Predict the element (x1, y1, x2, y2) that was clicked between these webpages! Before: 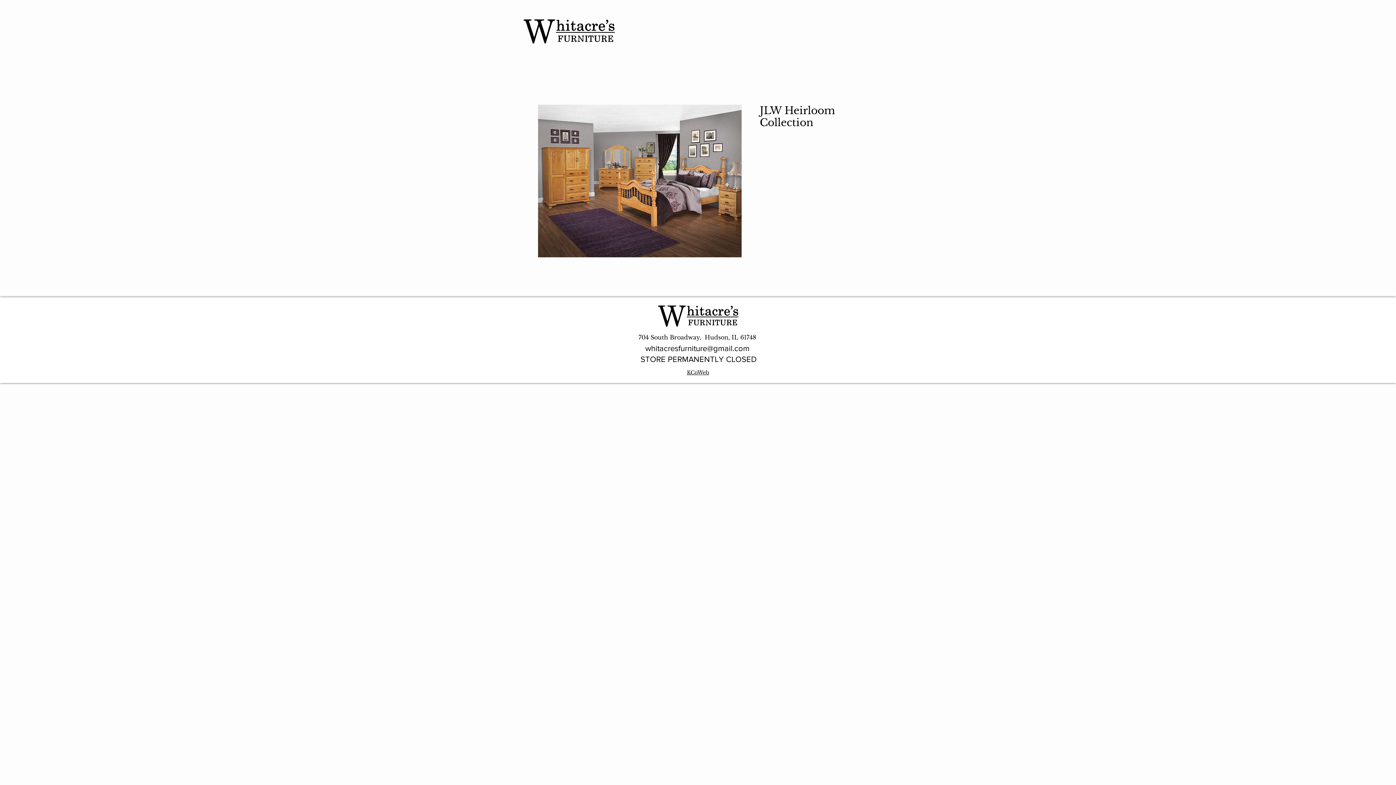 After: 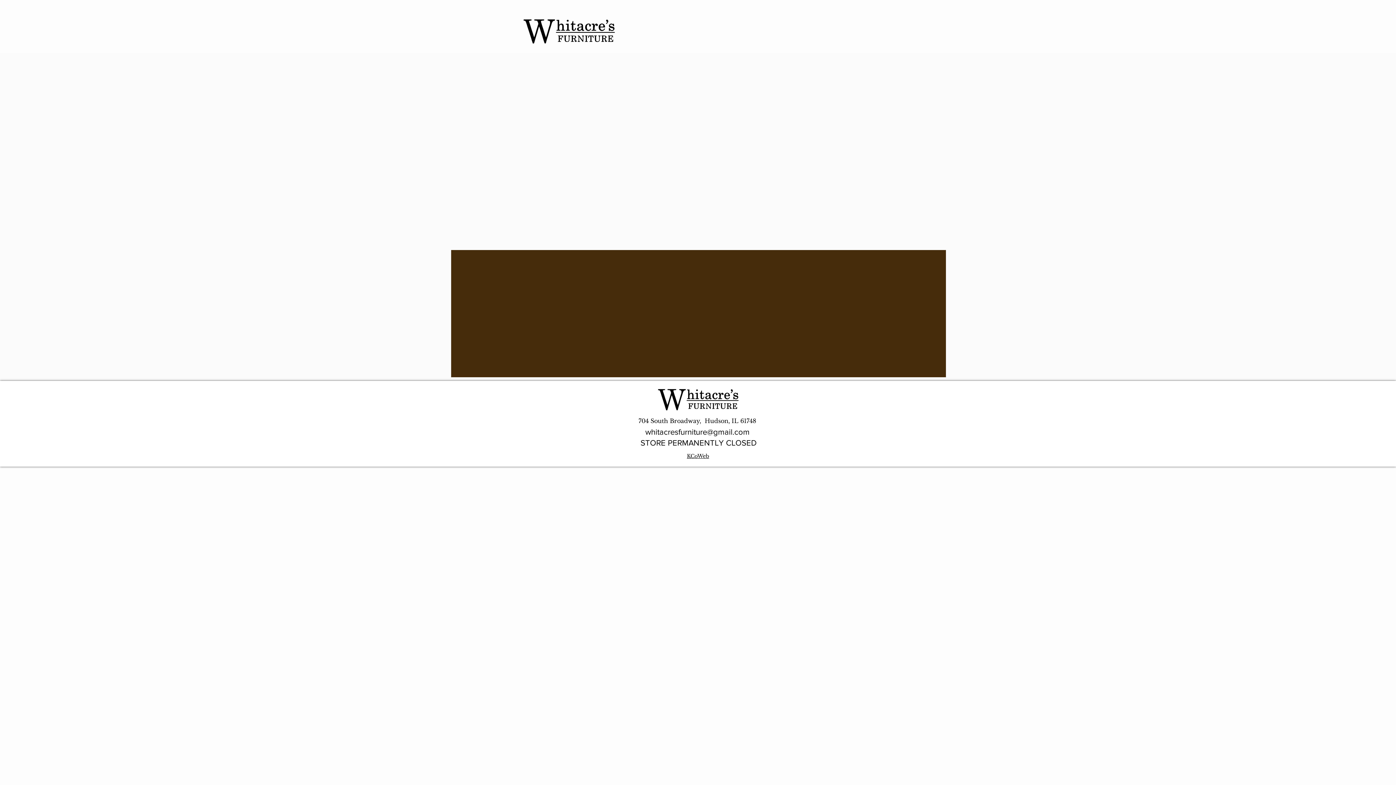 Action: bbox: (656, 304, 740, 327)